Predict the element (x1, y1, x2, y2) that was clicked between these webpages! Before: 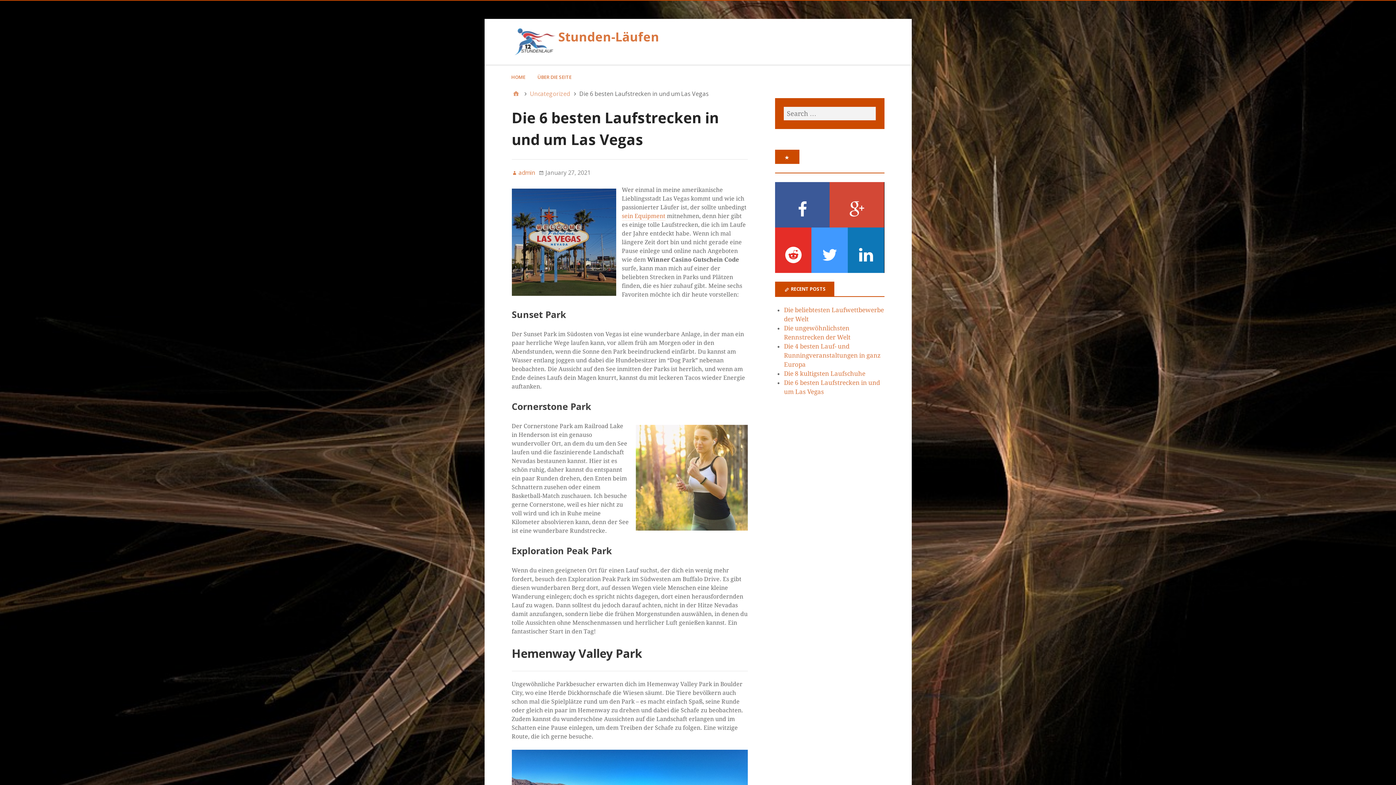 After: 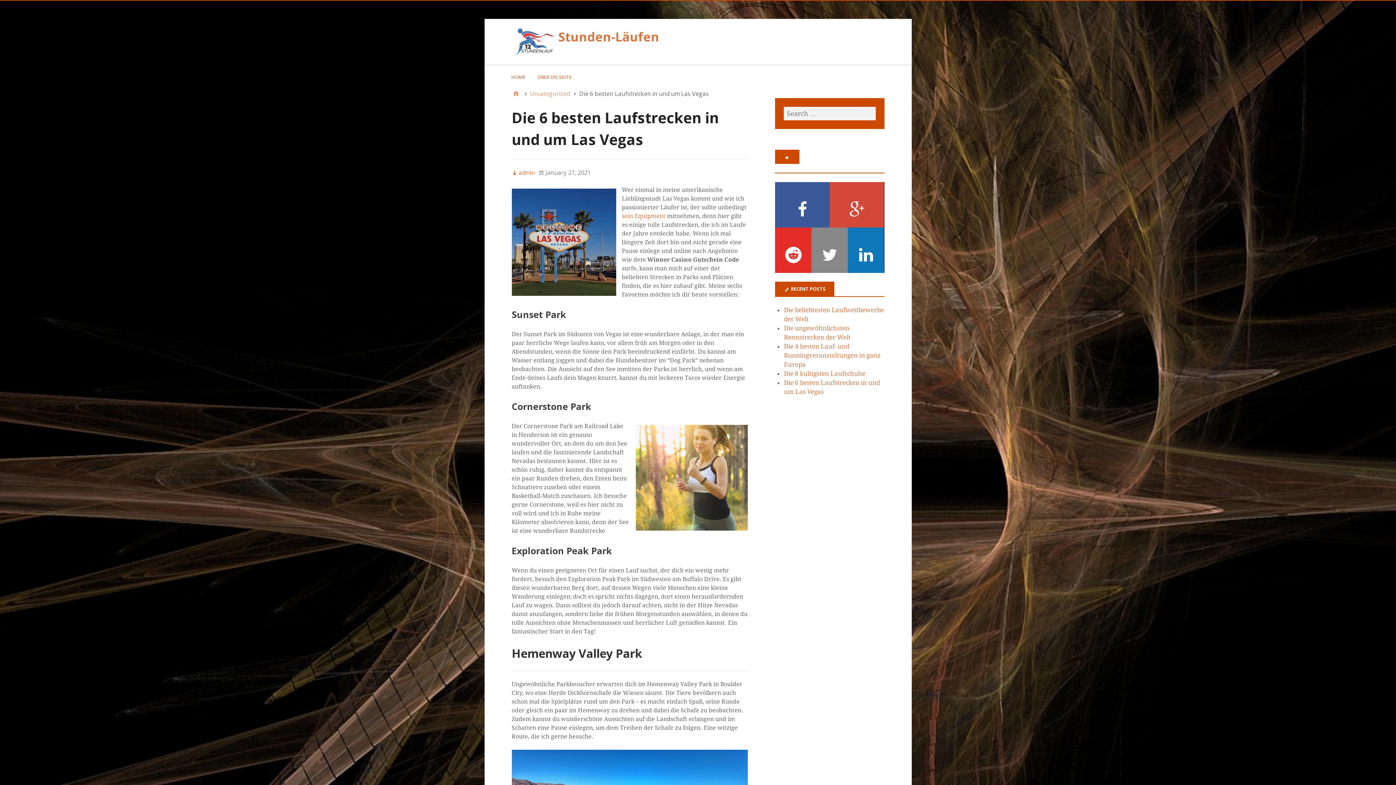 Action: bbox: (811, 227, 848, 273)